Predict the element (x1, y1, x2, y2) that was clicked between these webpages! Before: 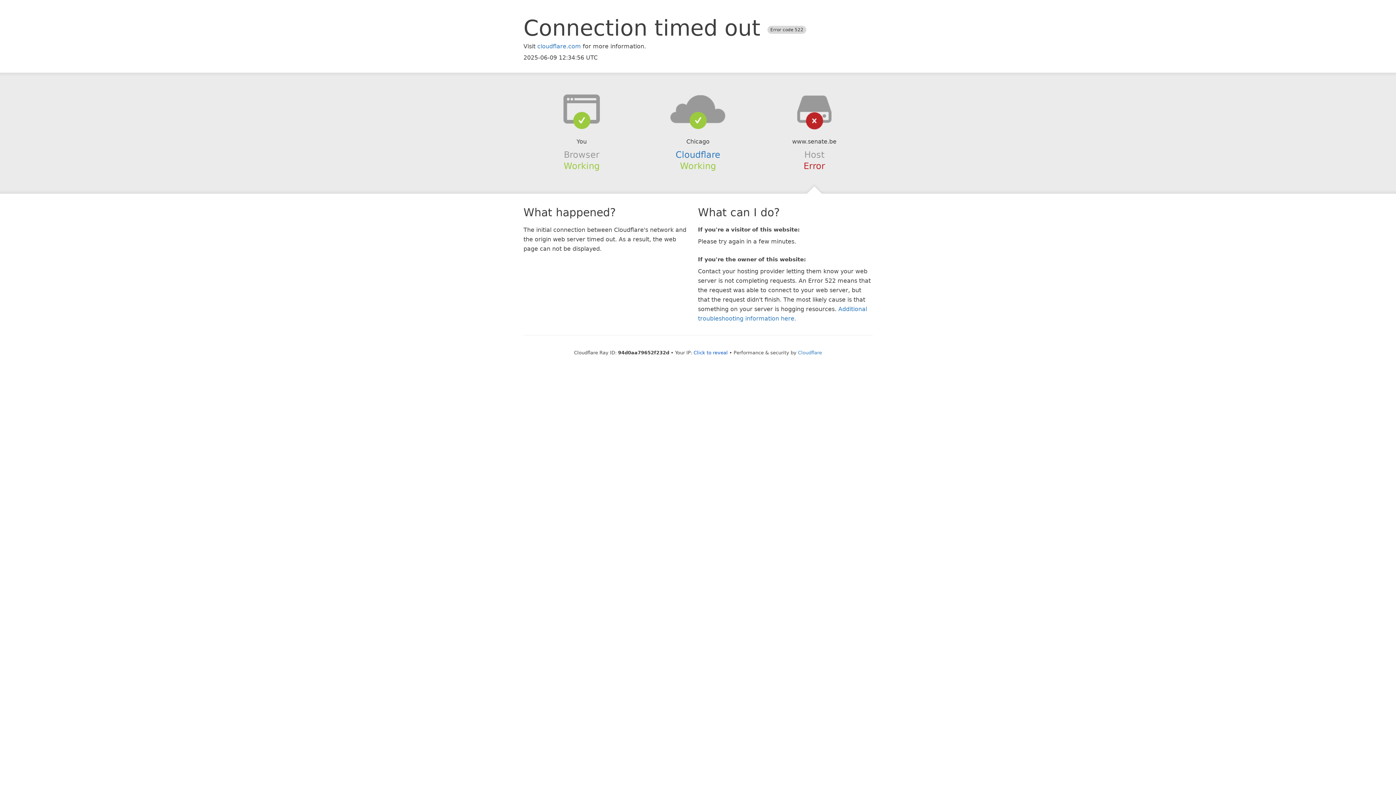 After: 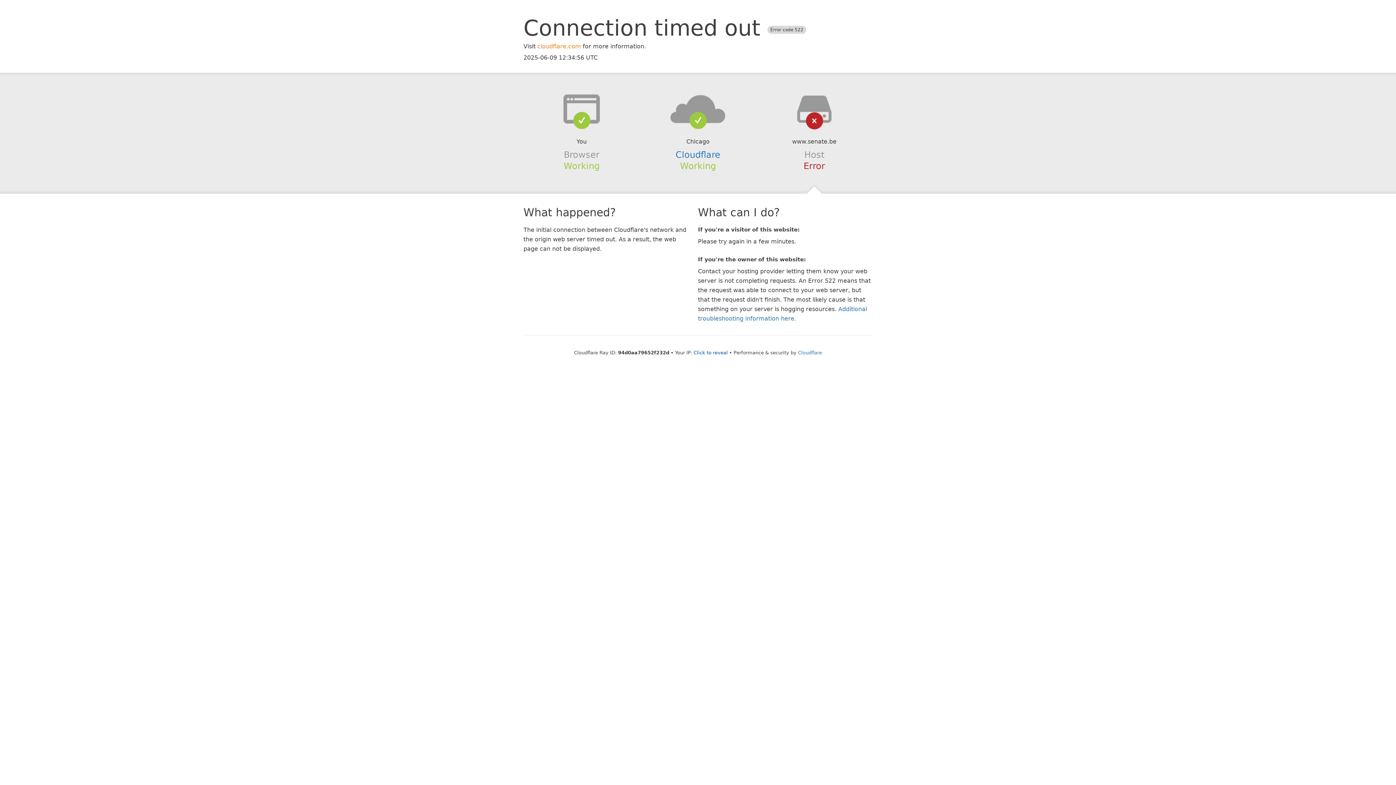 Action: bbox: (537, 42, 581, 49) label: cloudflare.com